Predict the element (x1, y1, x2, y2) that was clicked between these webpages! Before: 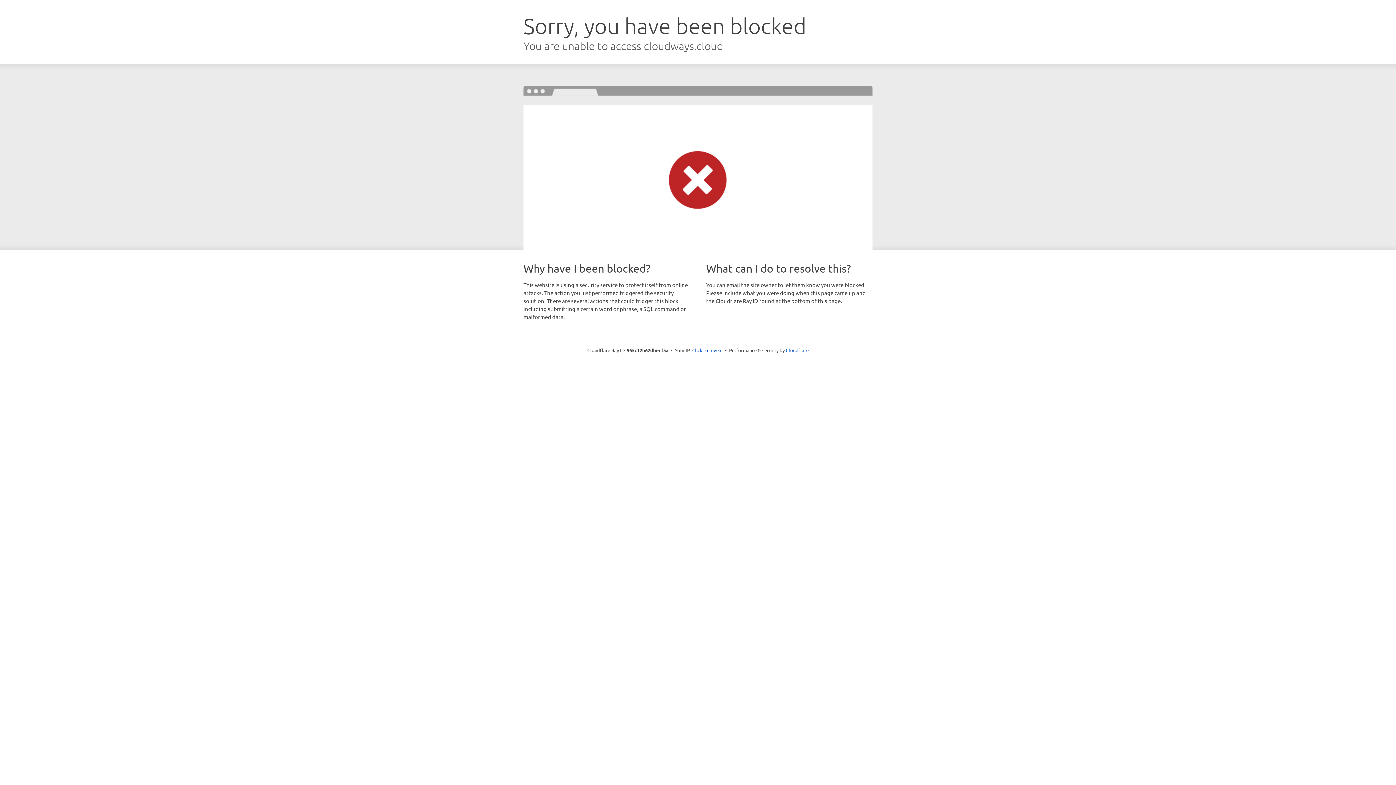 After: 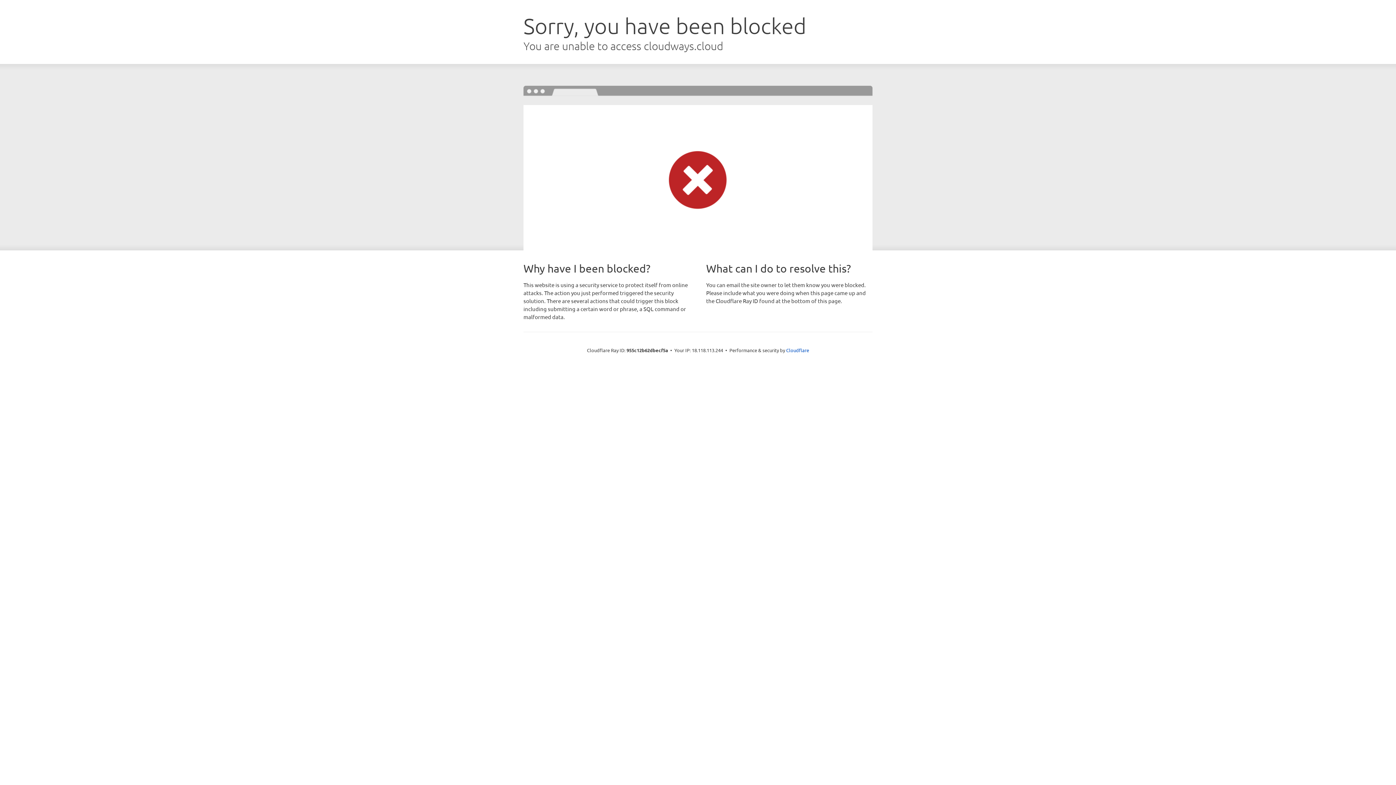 Action: bbox: (692, 346, 722, 353) label: Click to reveal